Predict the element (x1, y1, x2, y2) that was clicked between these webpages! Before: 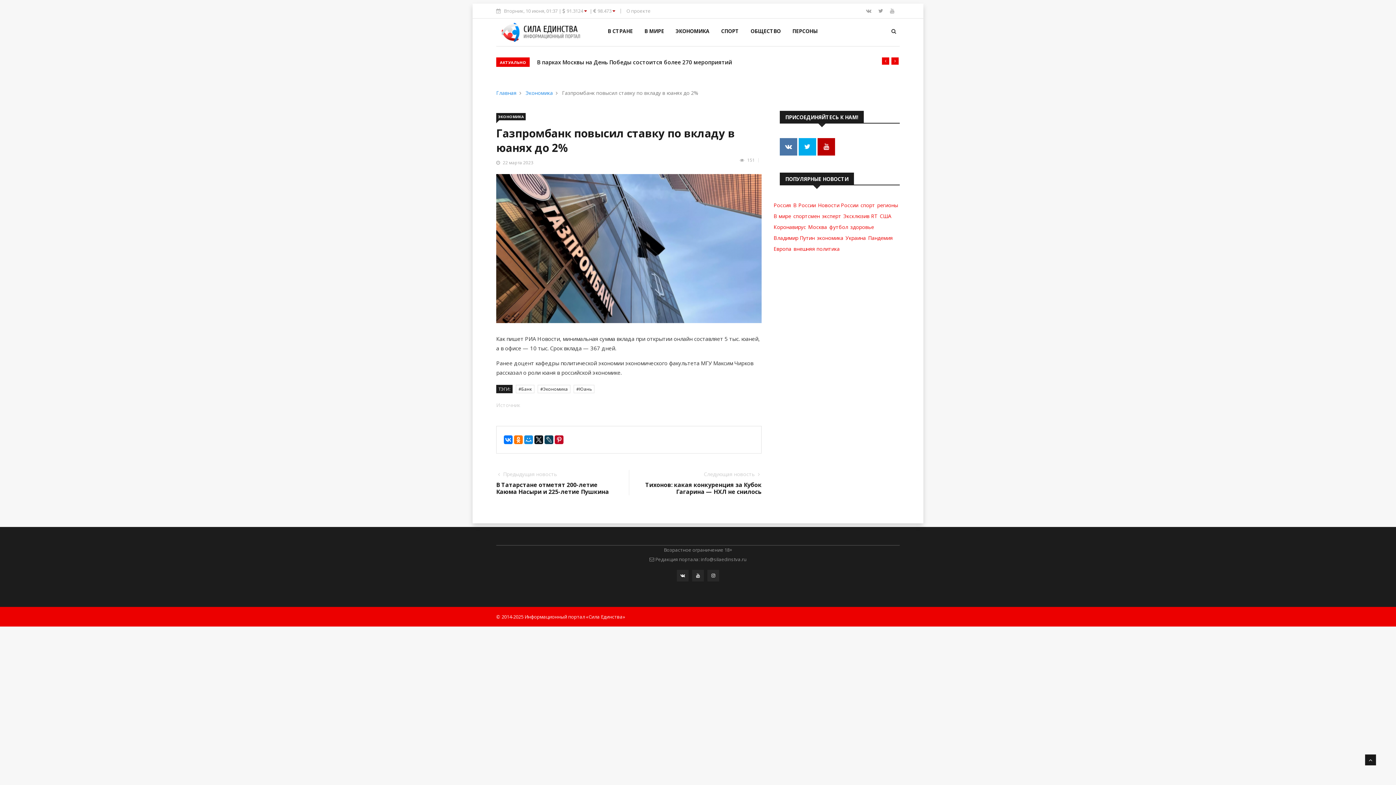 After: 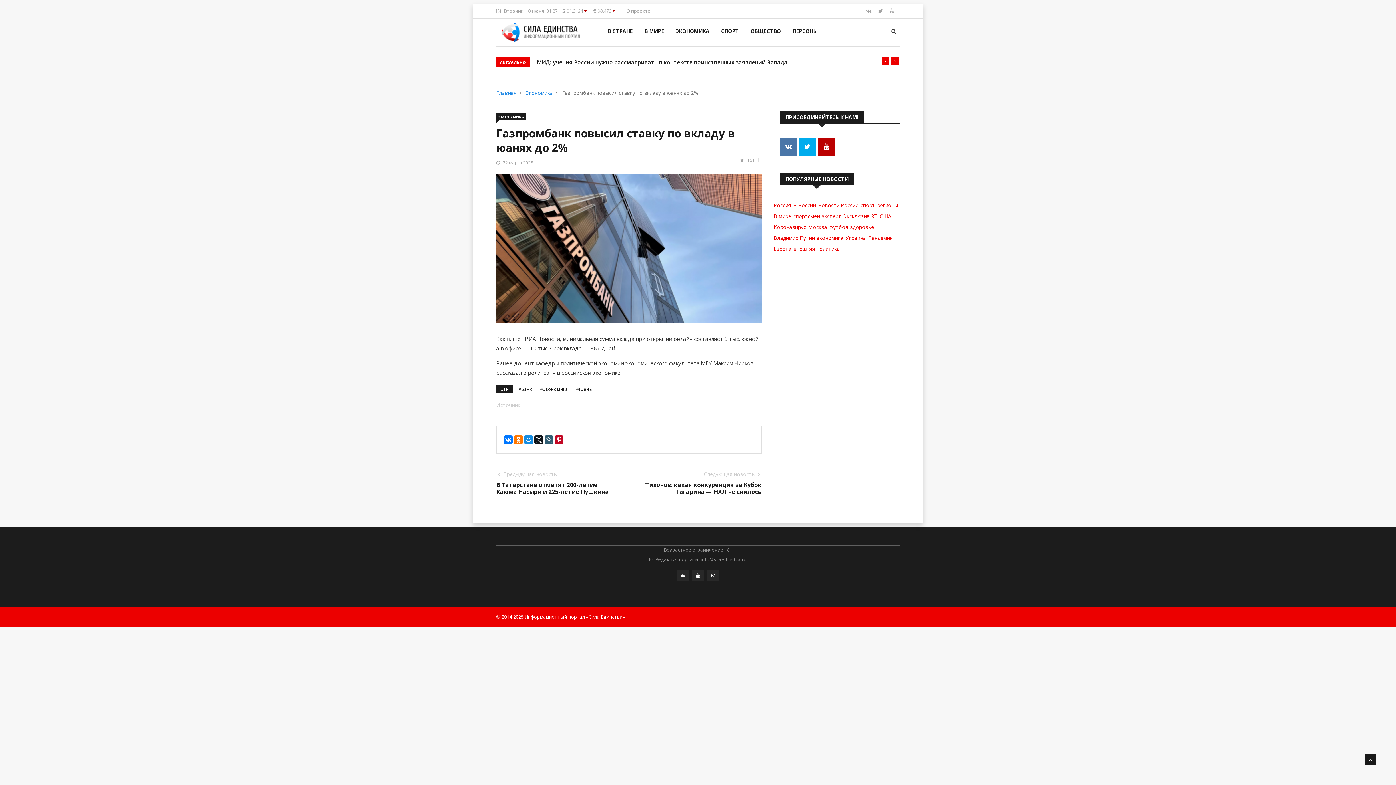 Action: bbox: (544, 435, 553, 444)